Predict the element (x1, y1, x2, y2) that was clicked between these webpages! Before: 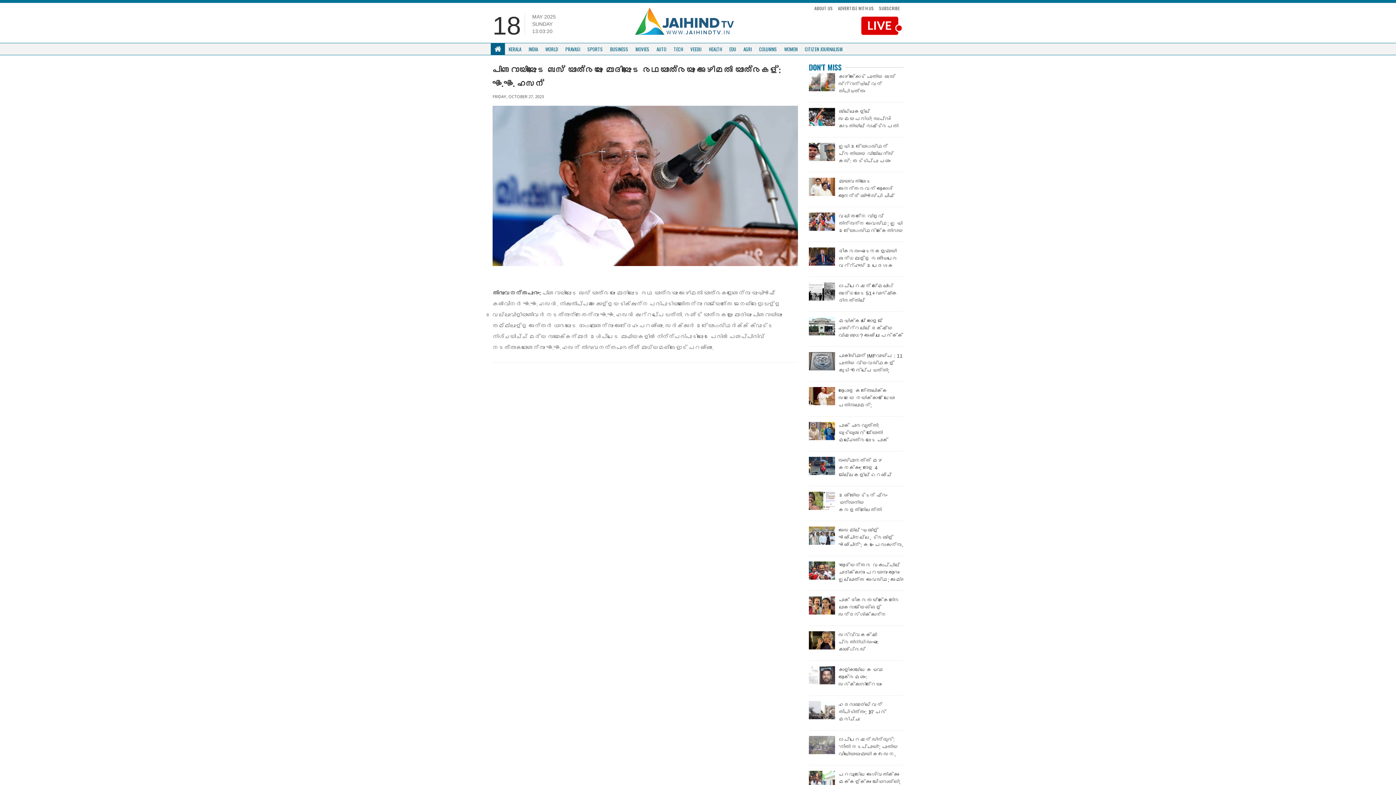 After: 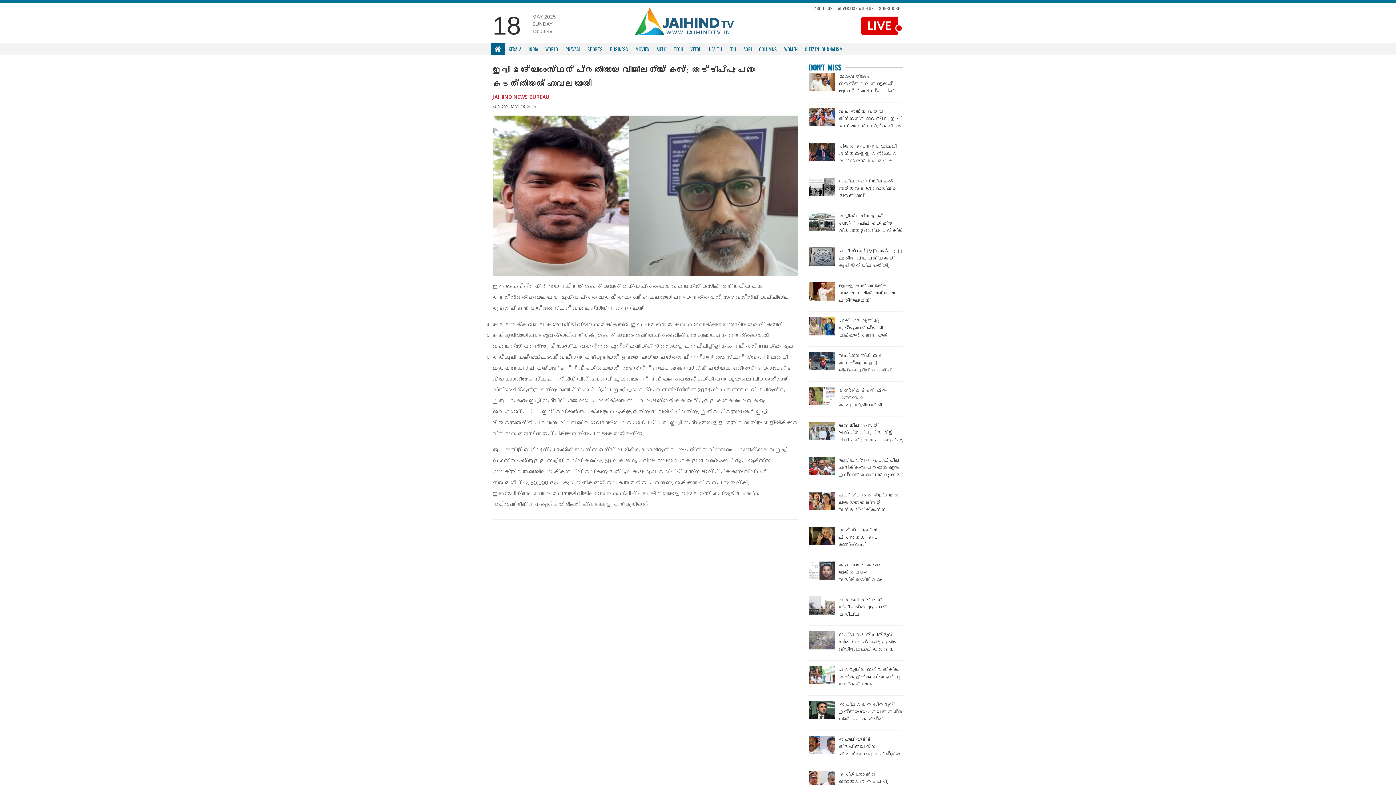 Action: bbox: (809, 142, 835, 161)